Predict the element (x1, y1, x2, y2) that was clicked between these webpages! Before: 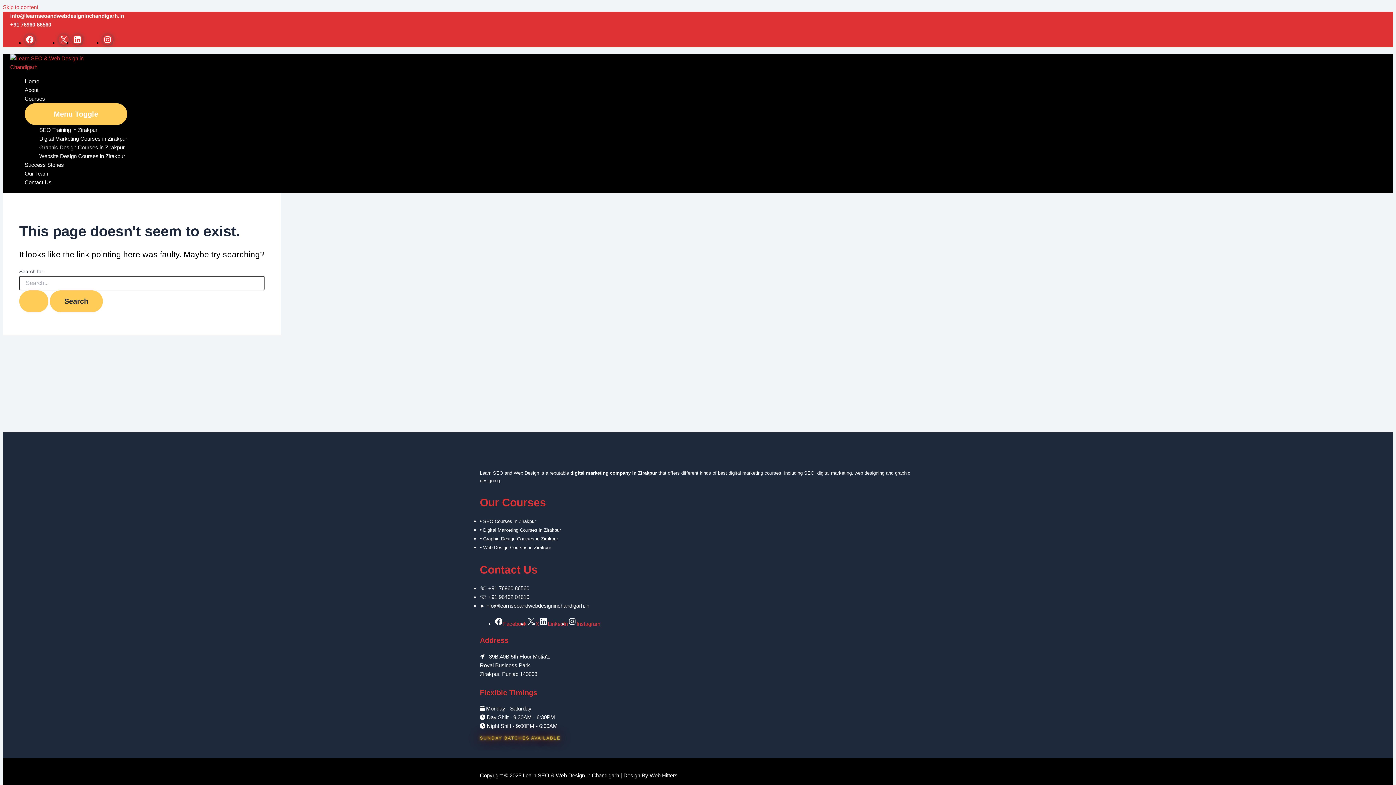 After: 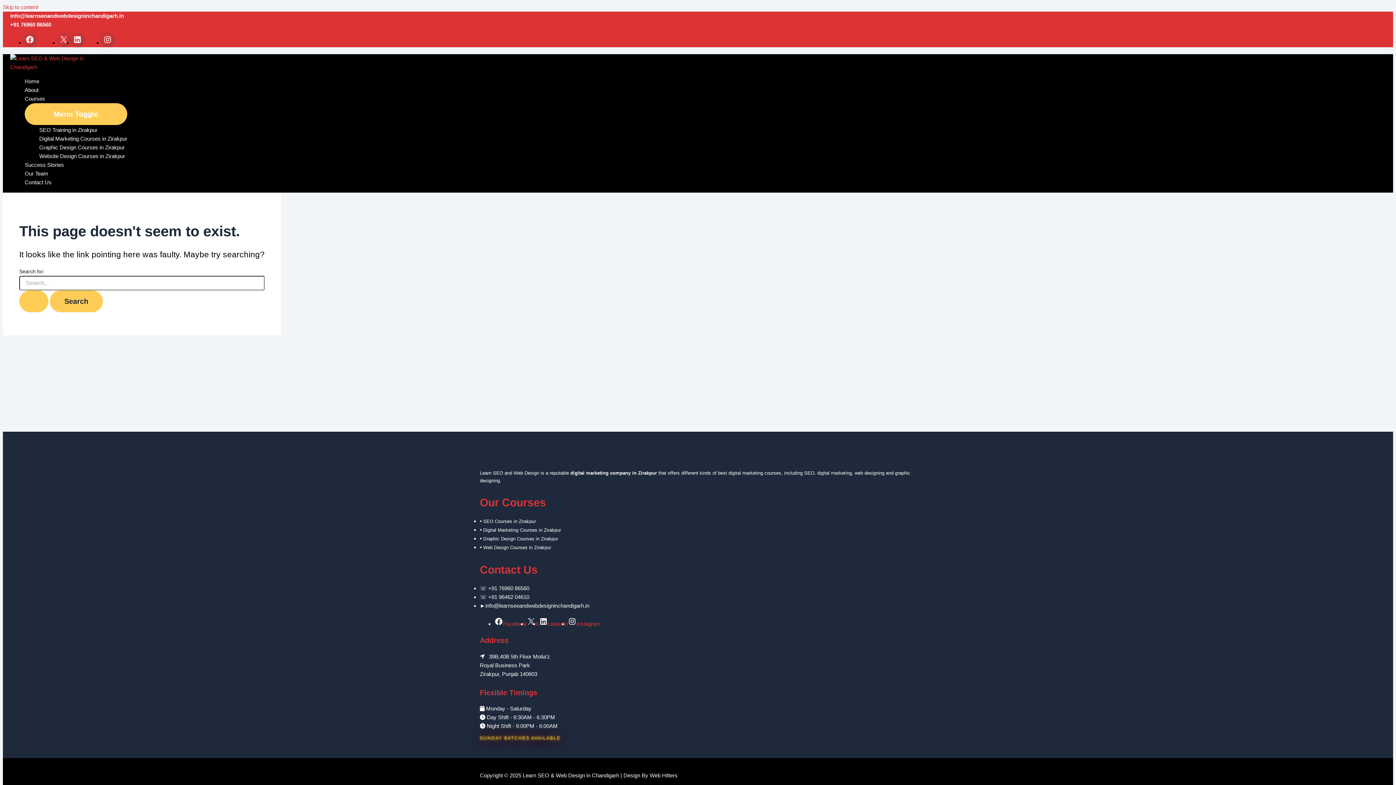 Action: label: +91 76960 86560 bbox: (10, 21, 51, 27)